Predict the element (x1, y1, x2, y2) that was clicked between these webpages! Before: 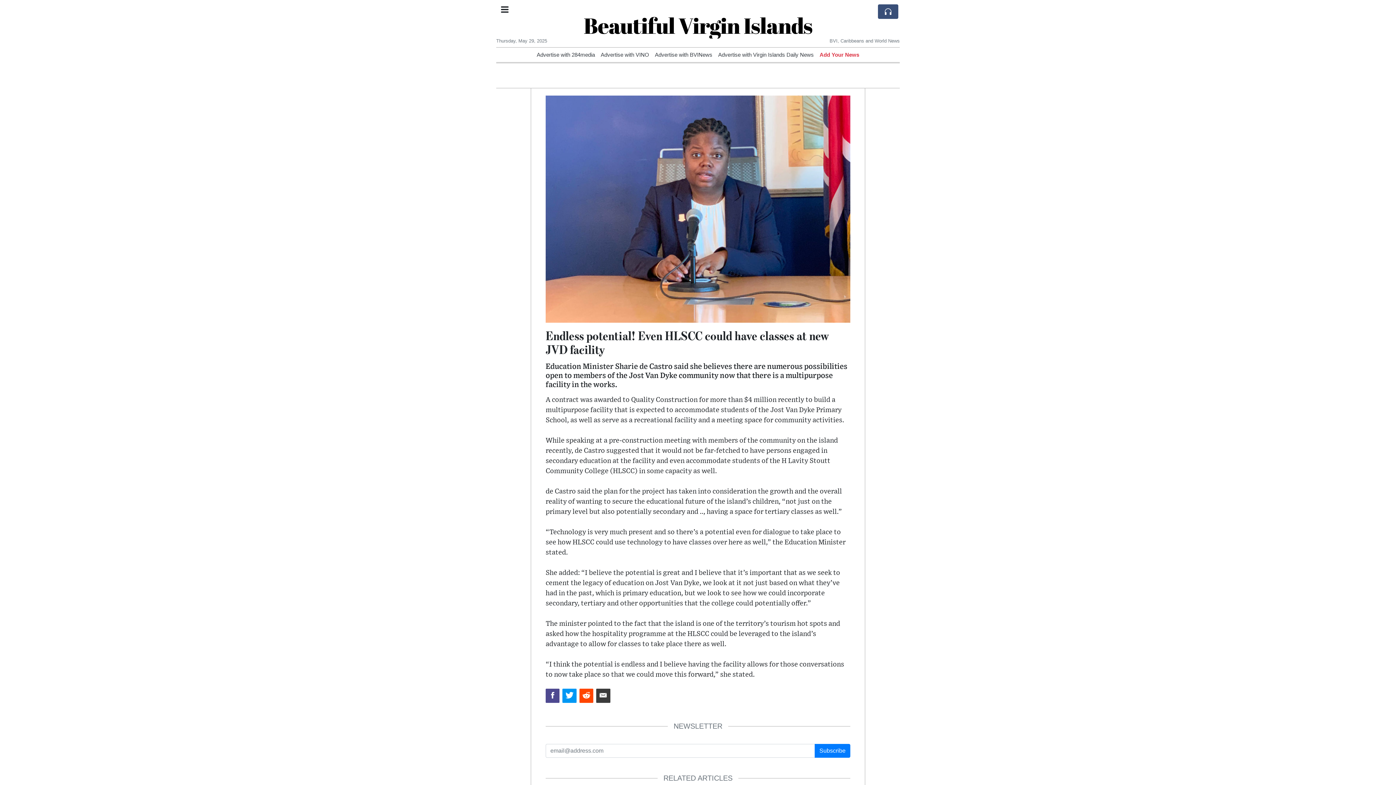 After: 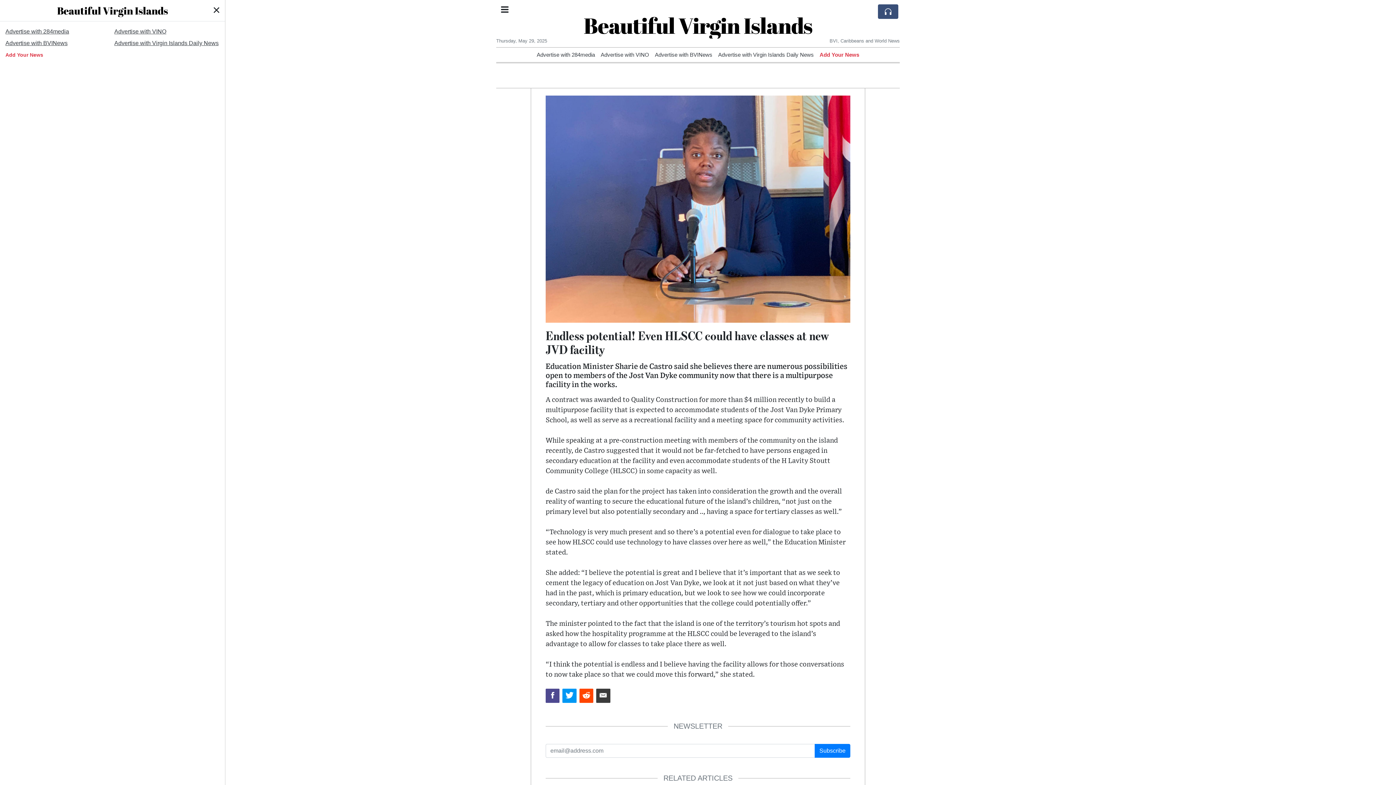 Action: bbox: (496, 0, 513, 20)